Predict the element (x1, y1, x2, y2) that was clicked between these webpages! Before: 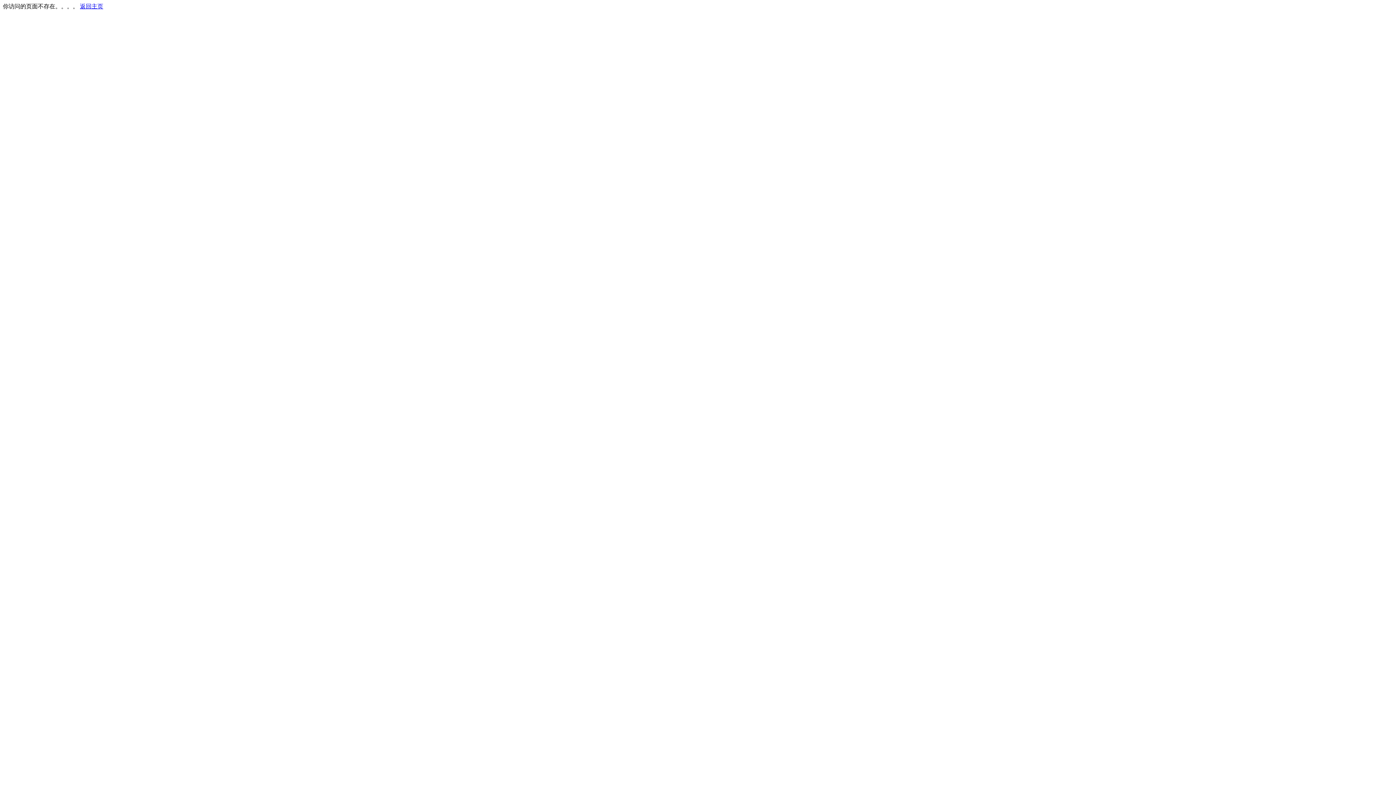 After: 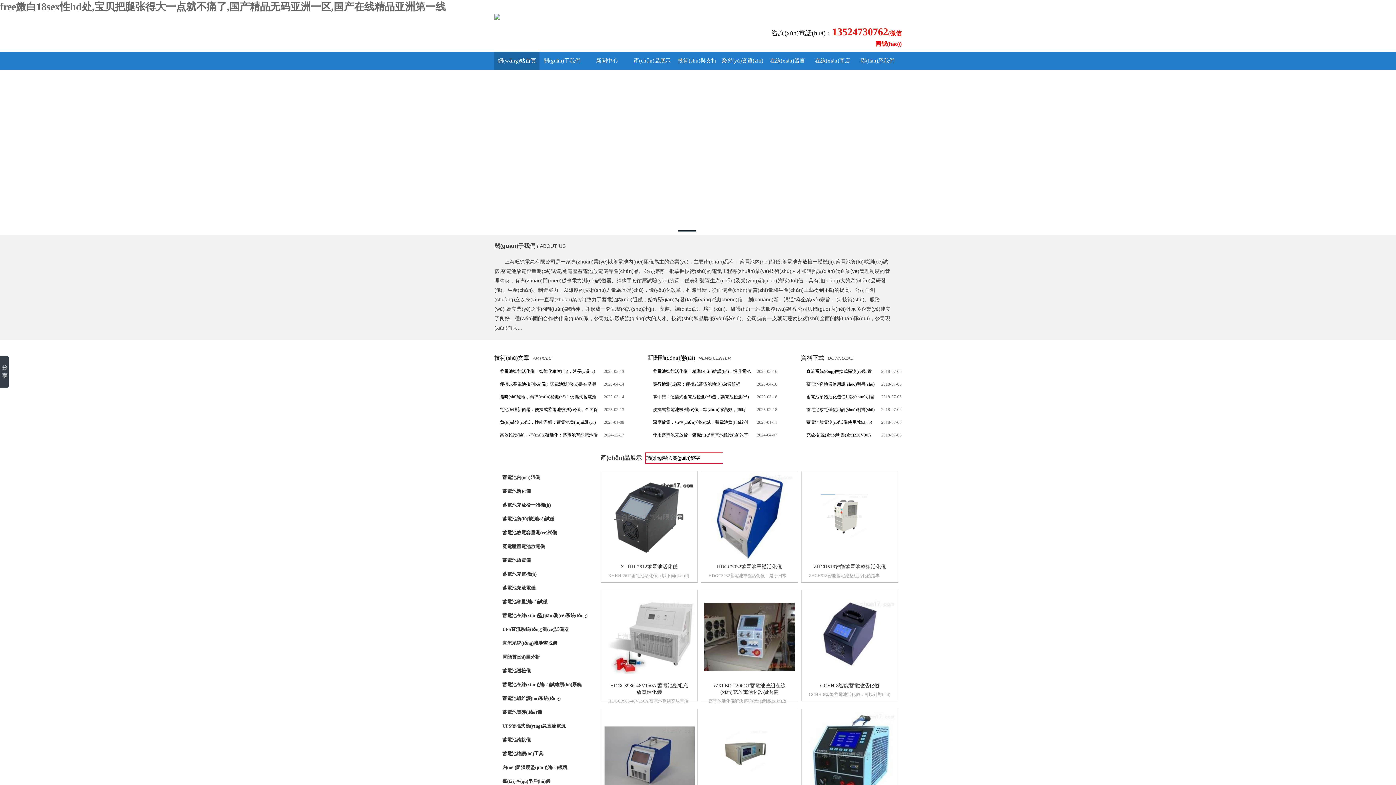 Action: bbox: (80, 3, 103, 9) label: 返回主页